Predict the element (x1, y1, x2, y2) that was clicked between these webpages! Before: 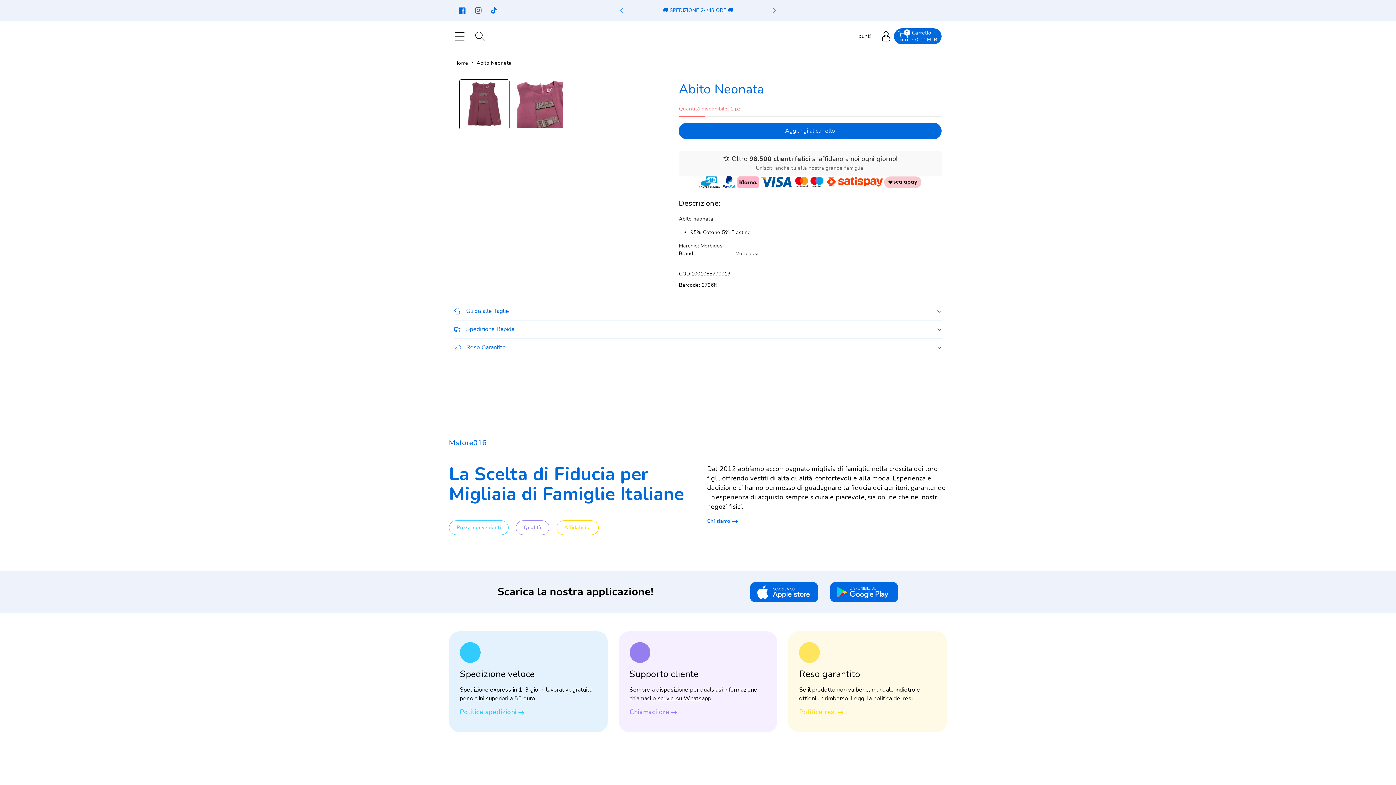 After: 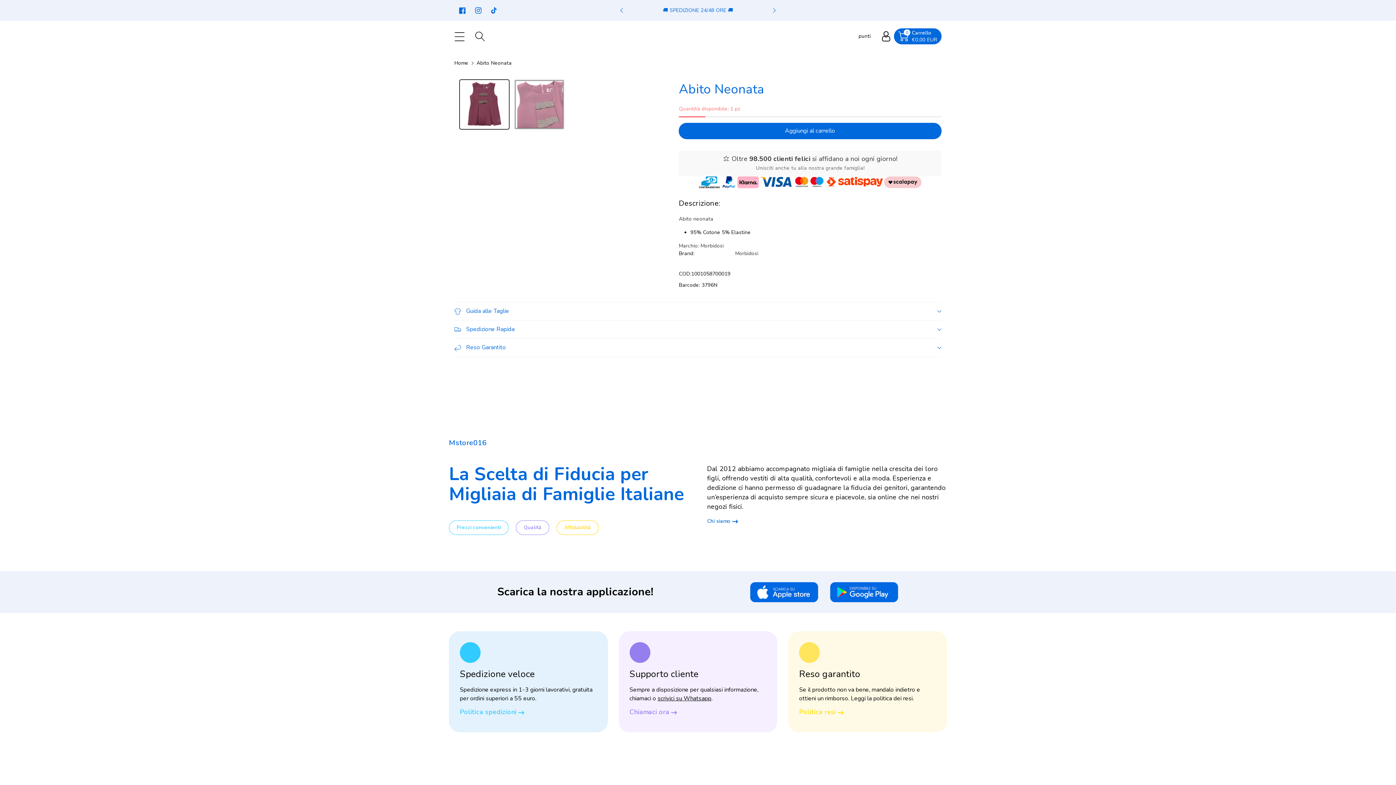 Action: bbox: (514, 79, 563, 128) label: Carica immagine 2 in visualizzazione galleria